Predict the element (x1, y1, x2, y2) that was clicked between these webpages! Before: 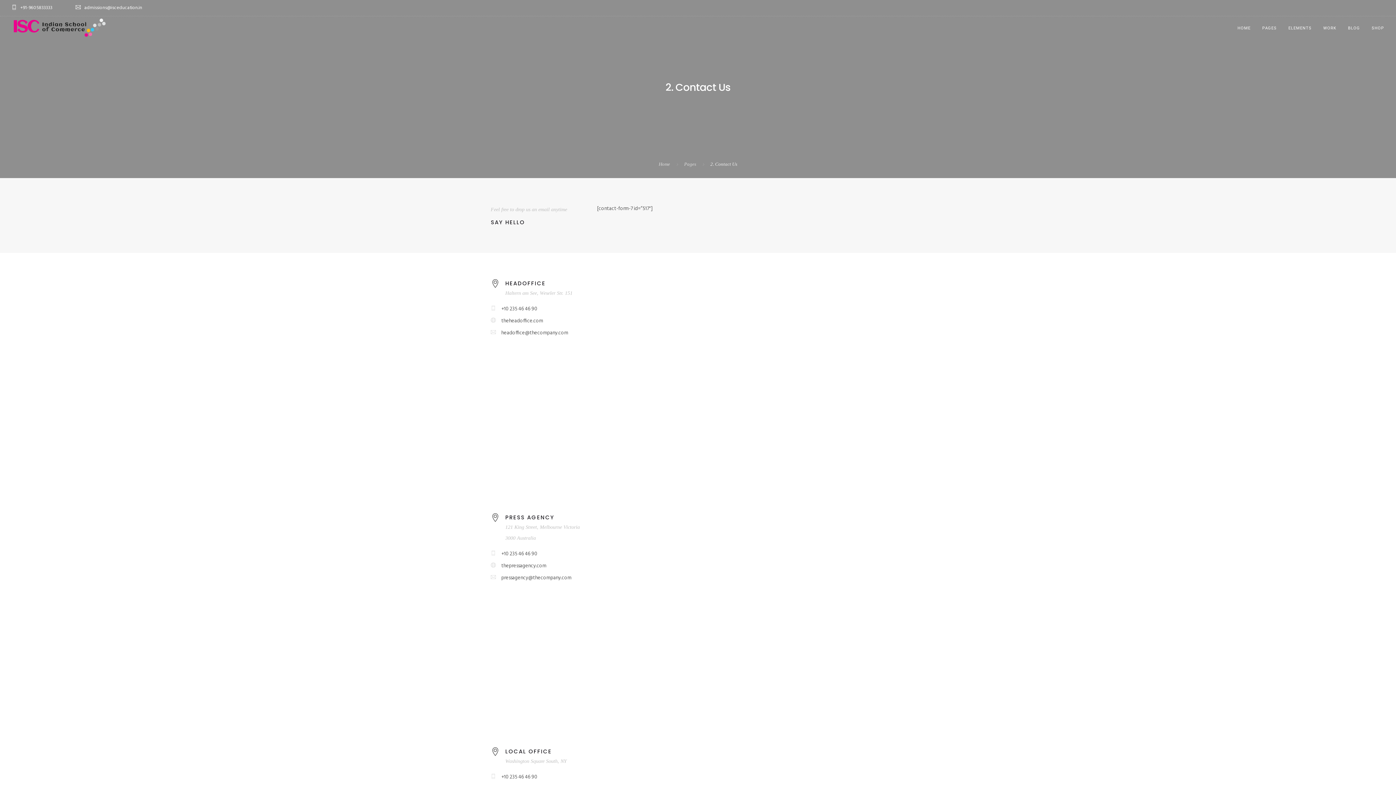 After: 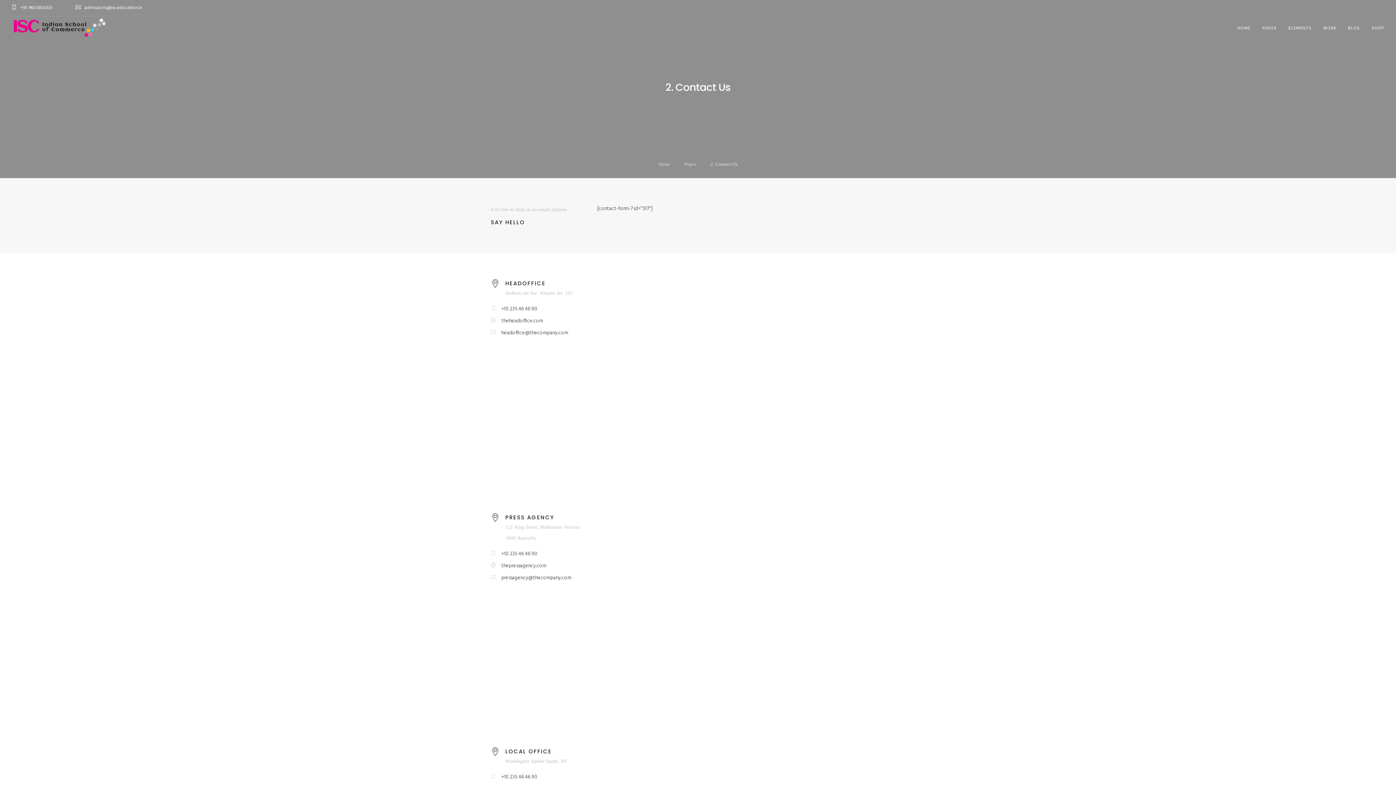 Action: label: WORK bbox: (1323, 16, 1336, 40)